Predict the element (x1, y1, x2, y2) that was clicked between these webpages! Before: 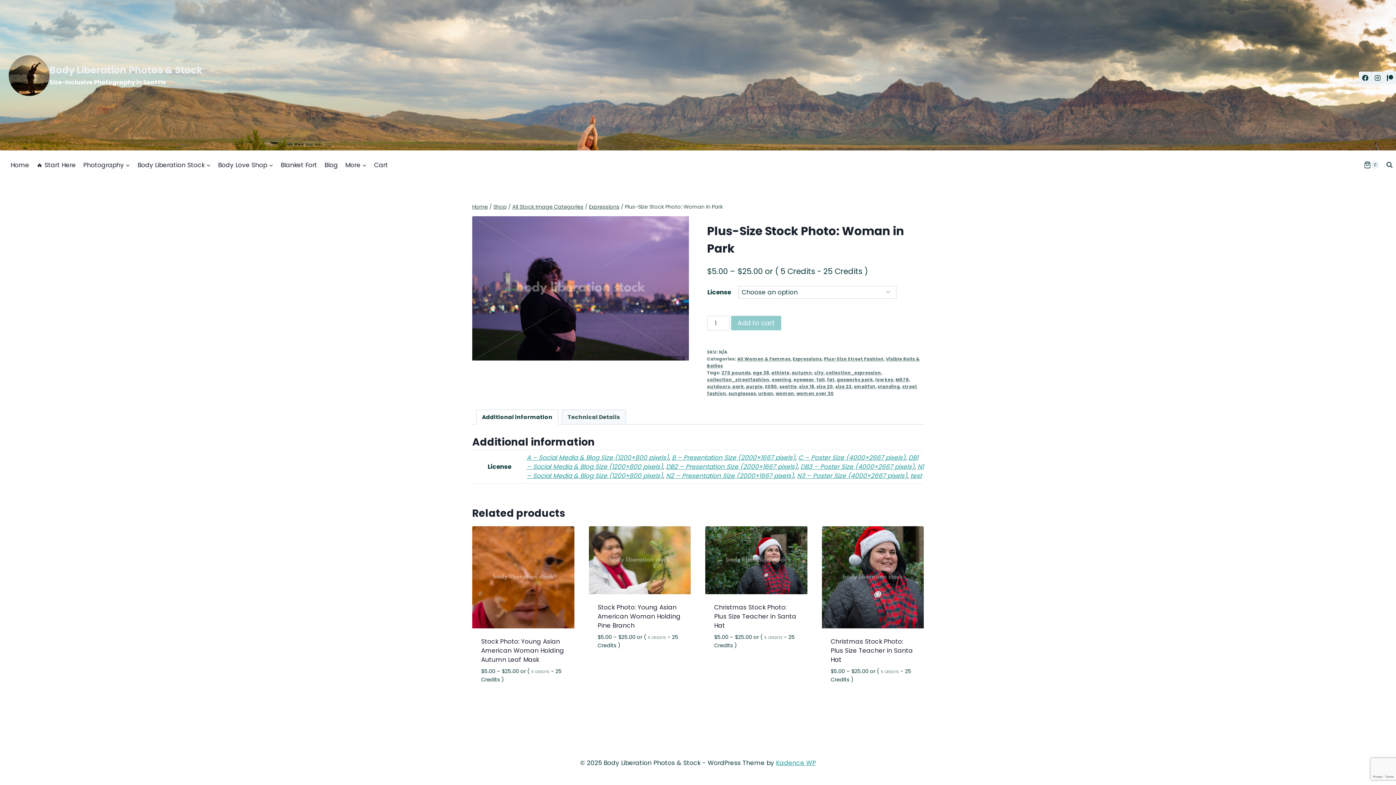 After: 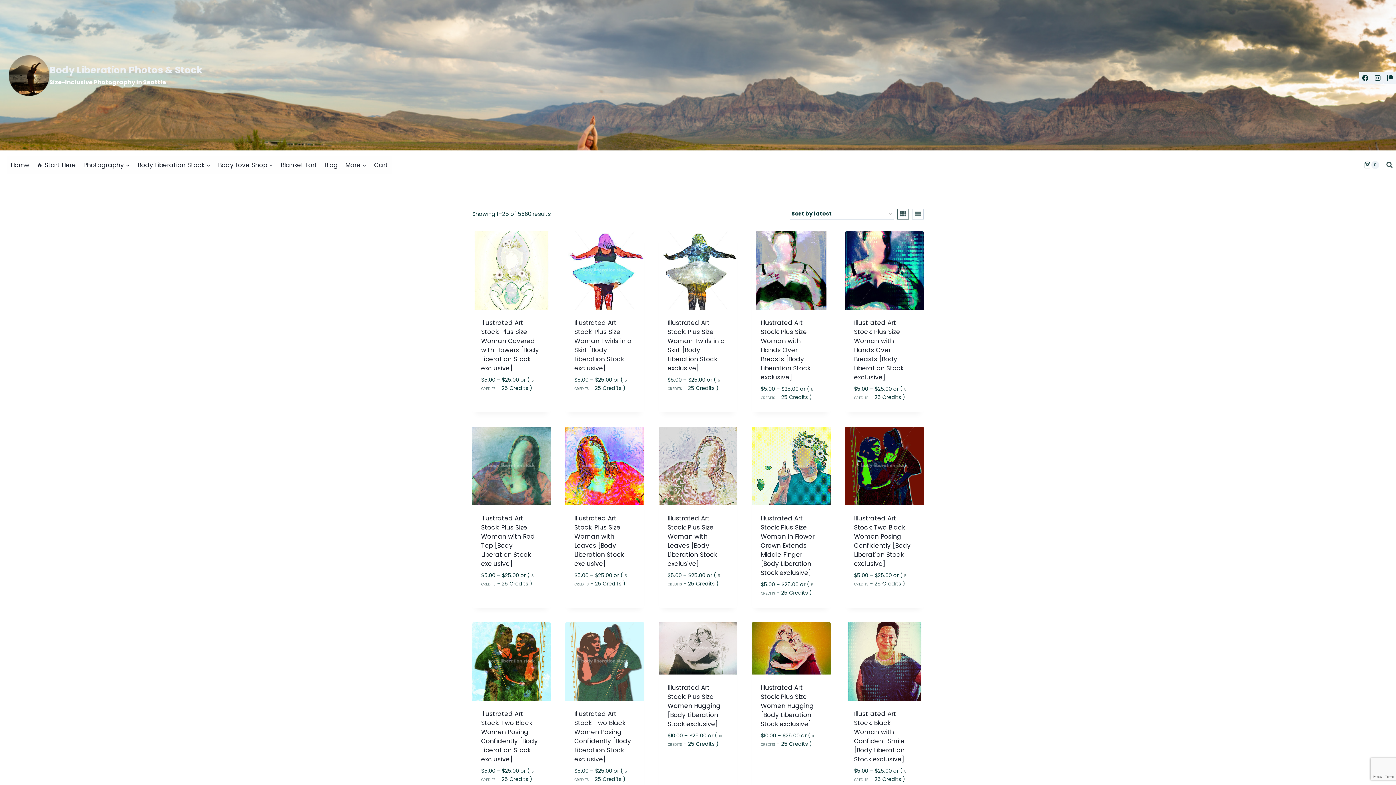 Action: label: DB2 – Presentation Size (2000×1667 pixels) bbox: (666, 462, 797, 471)